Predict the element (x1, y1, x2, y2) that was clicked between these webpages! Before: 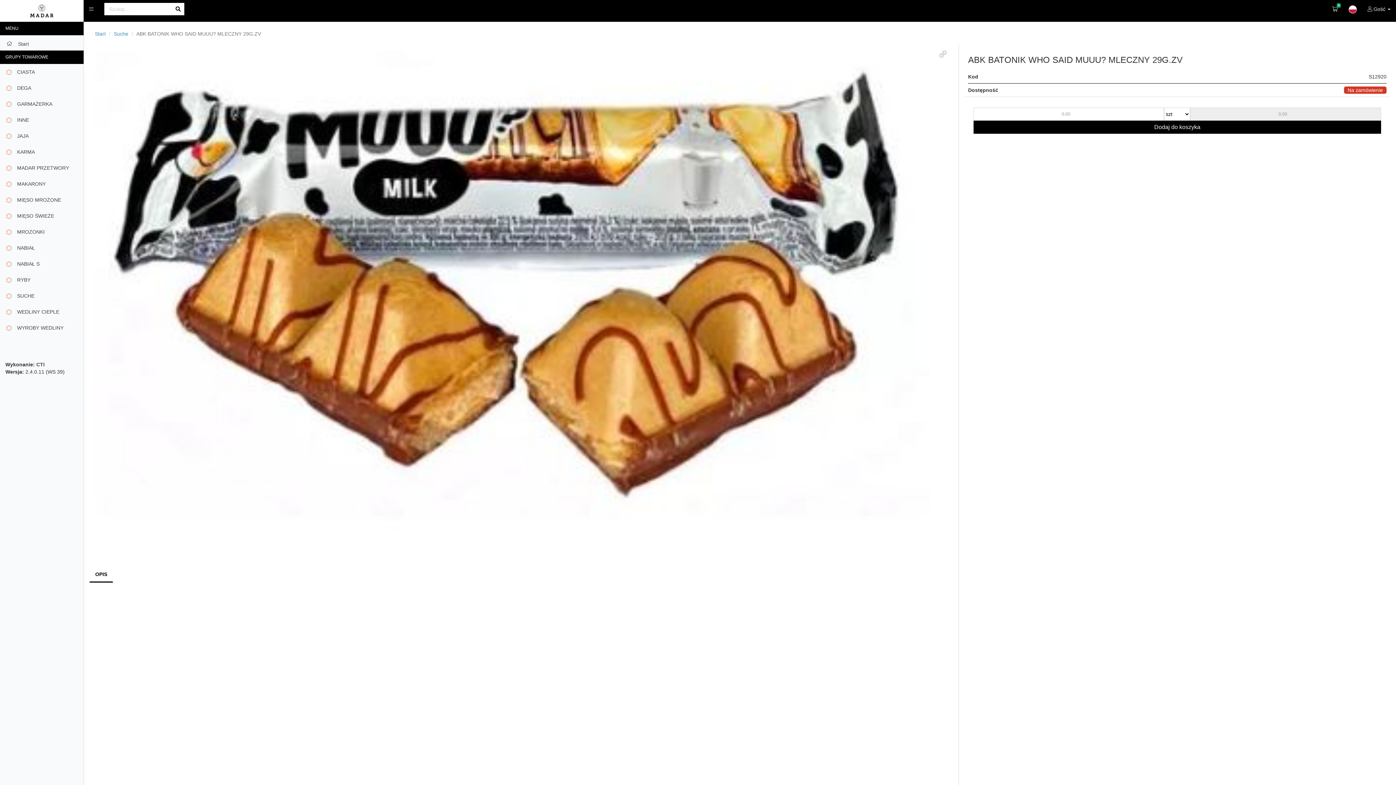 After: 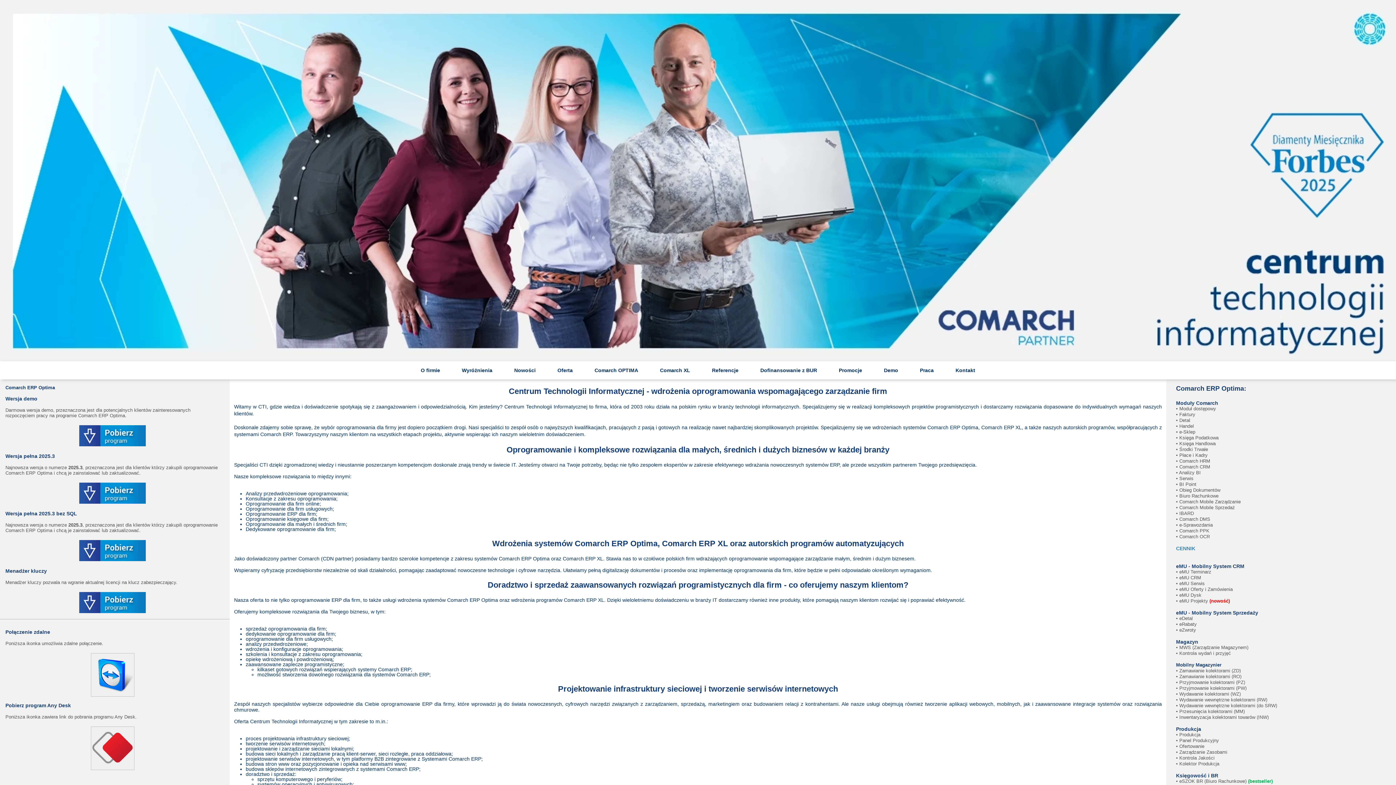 Action: bbox: (36, 361, 44, 367) label: CTI